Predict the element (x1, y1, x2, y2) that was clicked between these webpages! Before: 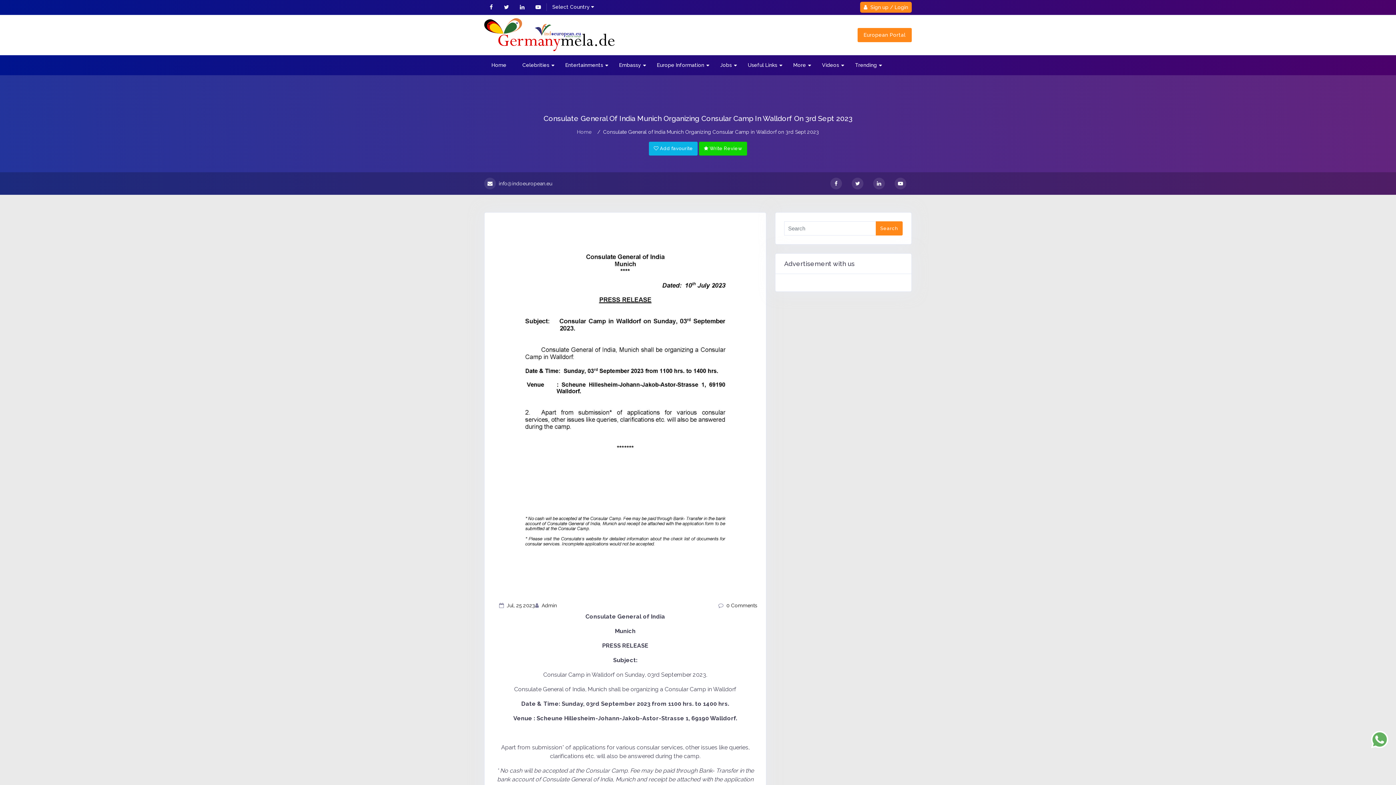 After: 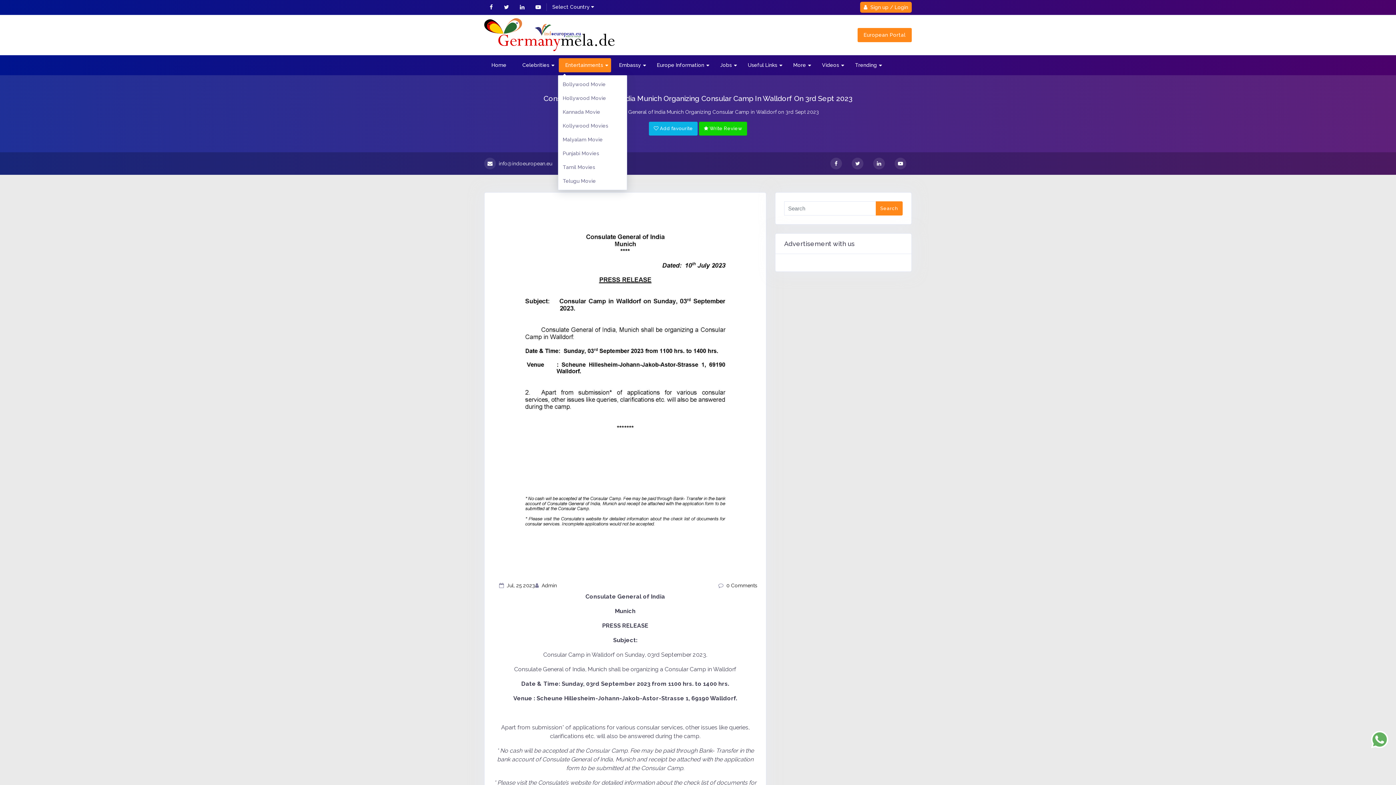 Action: bbox: (555, 58, 604, 72) label: Entertainments